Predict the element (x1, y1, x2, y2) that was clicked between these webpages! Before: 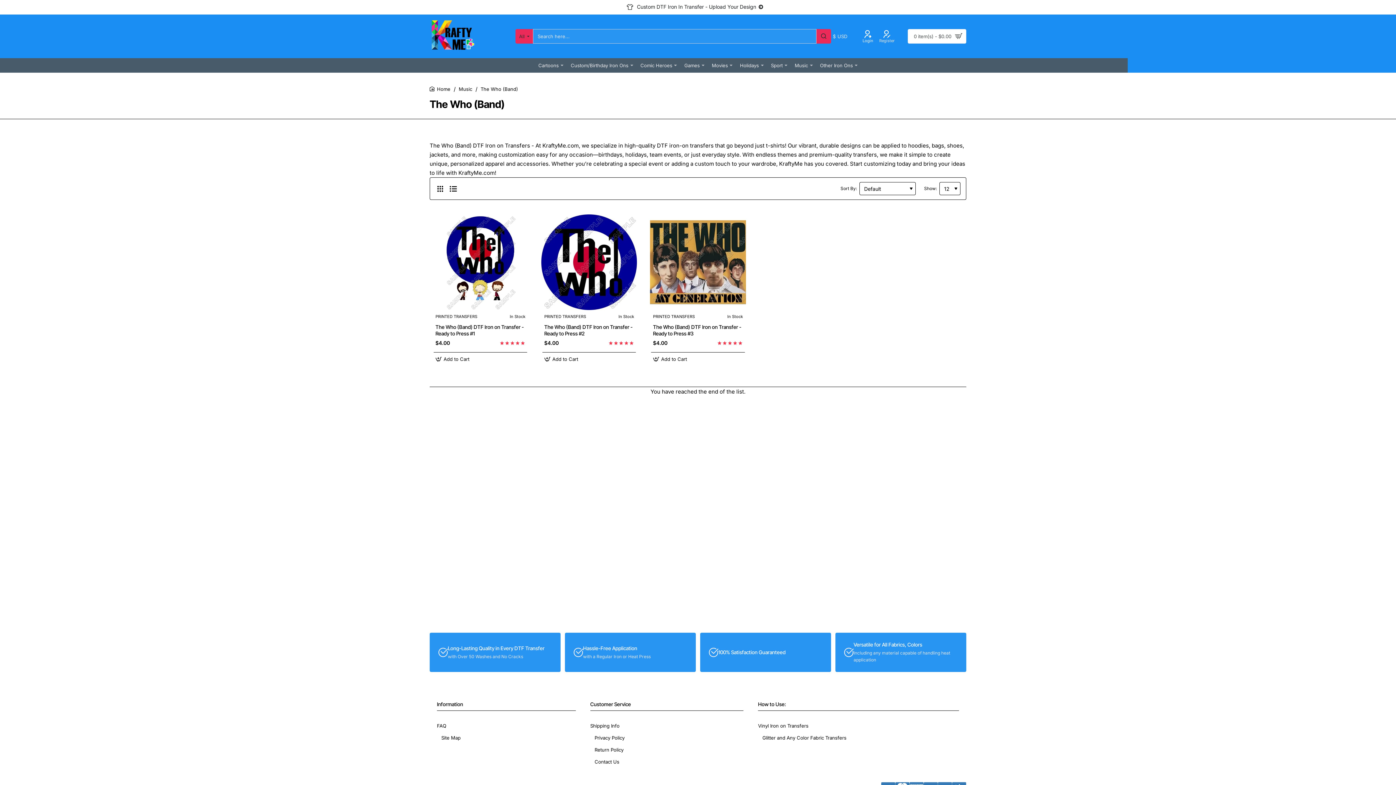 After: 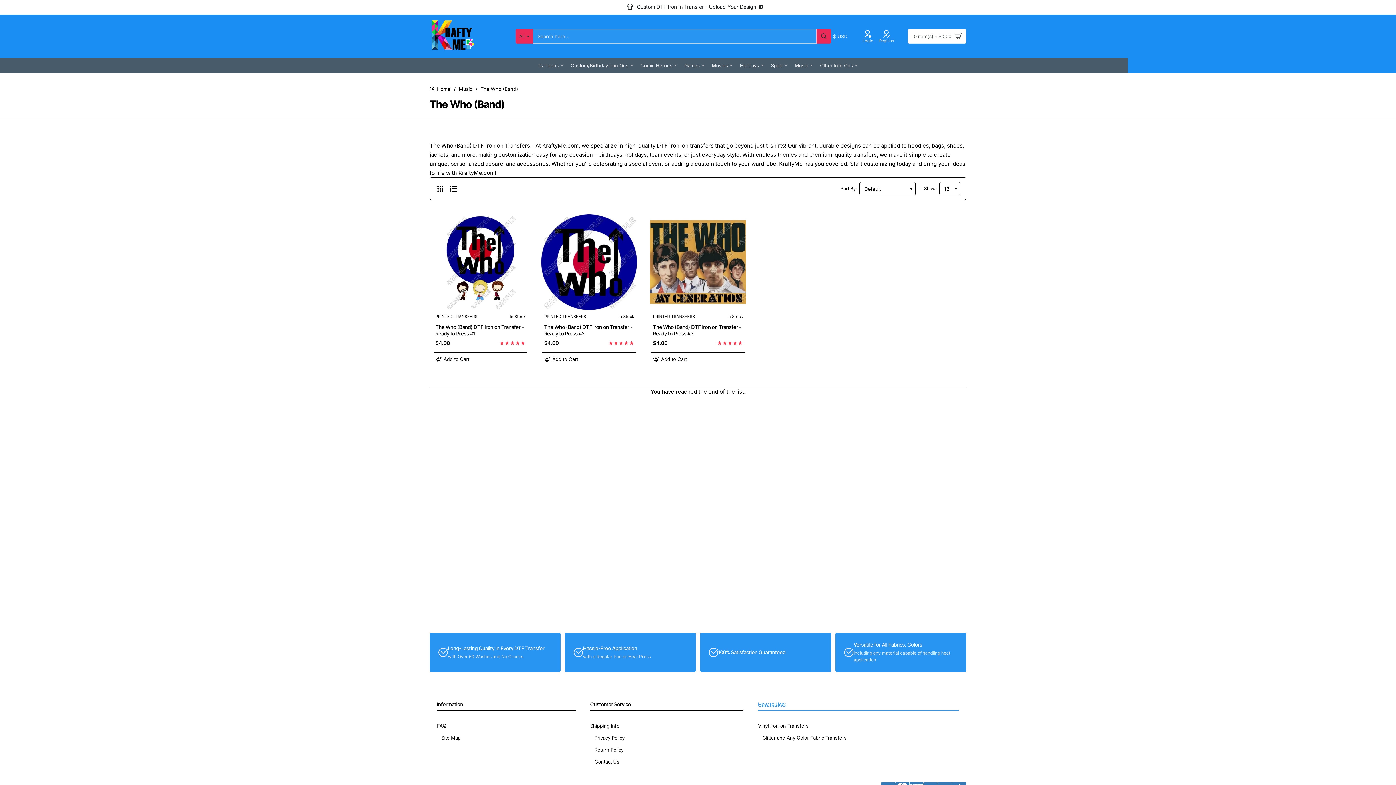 Action: label: How to Use: bbox: (758, 701, 959, 711)